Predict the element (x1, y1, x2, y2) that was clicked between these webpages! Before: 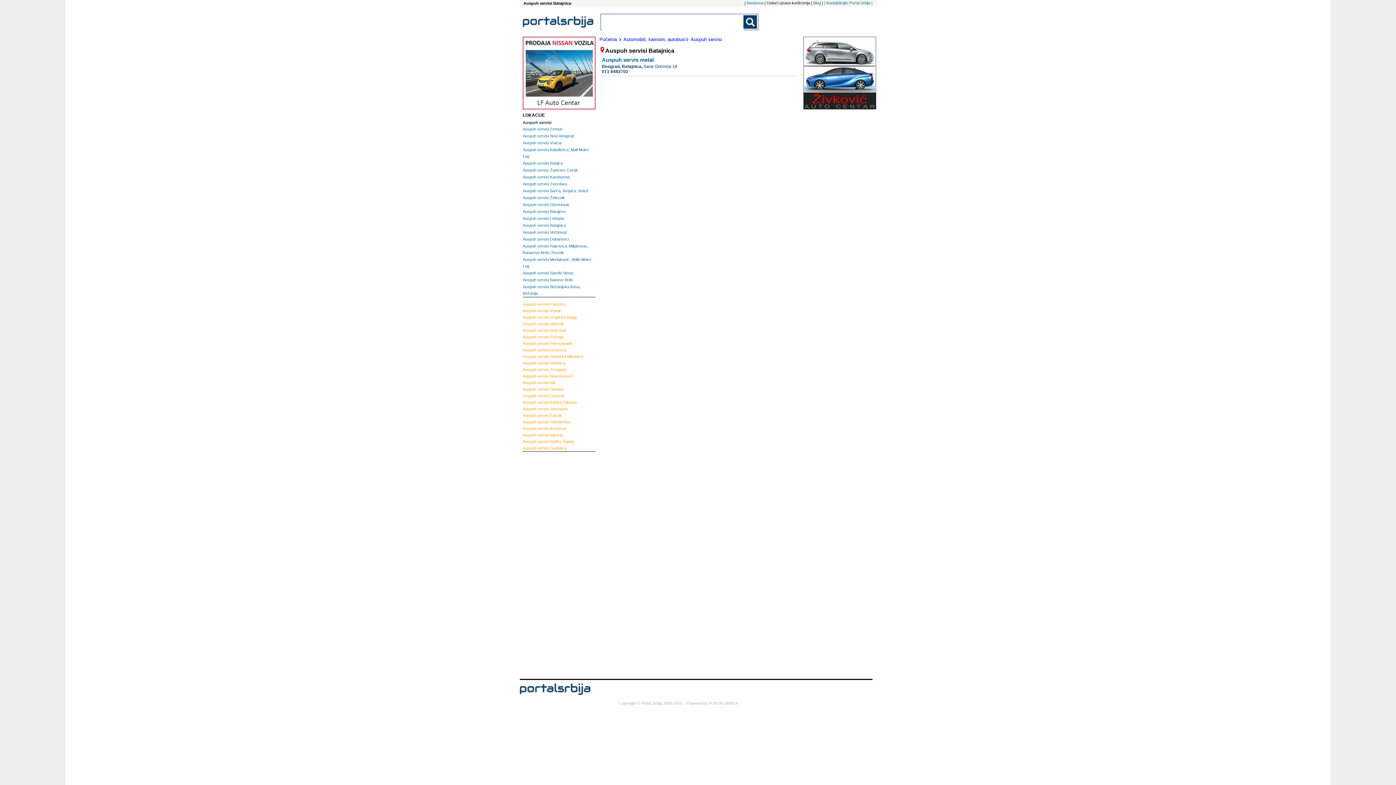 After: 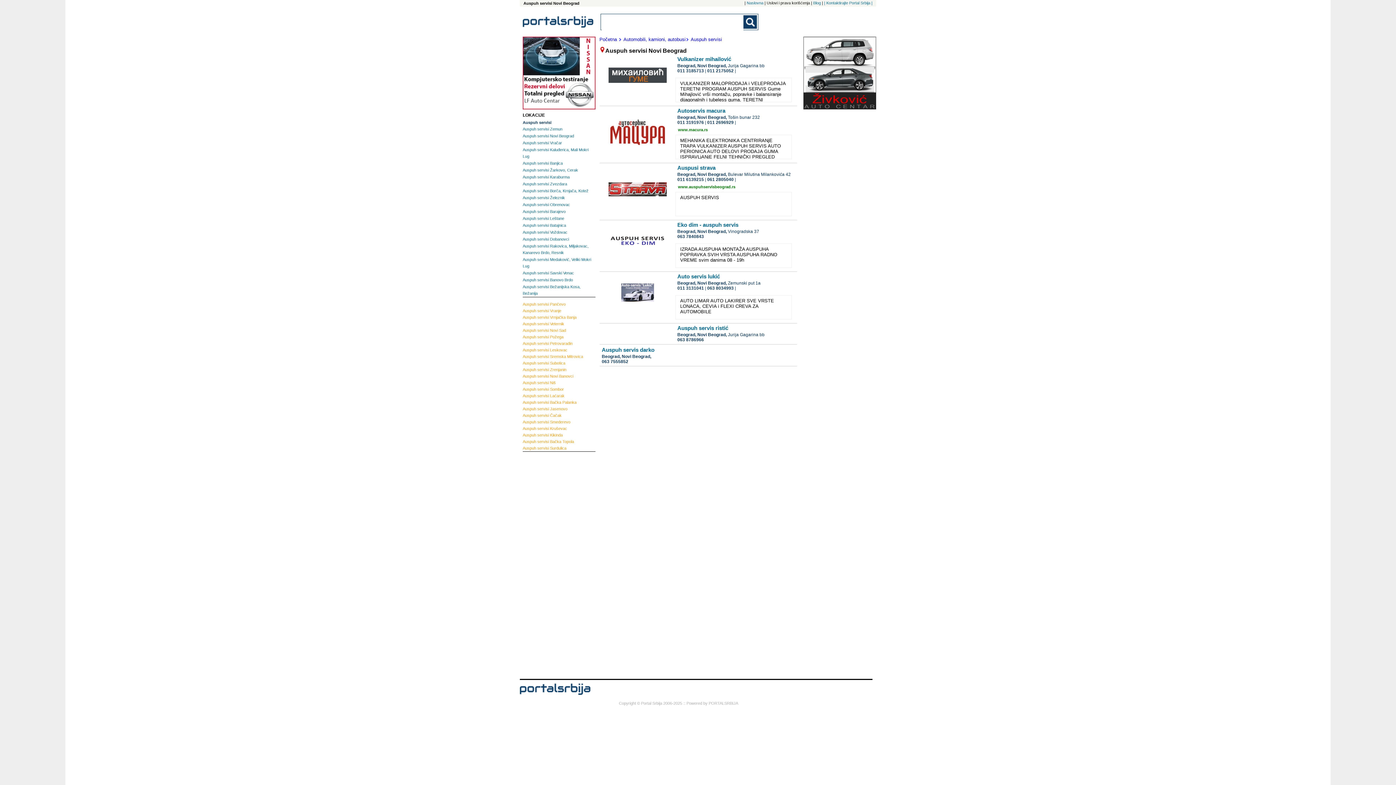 Action: label: Auspuh servisi Novi Beograd bbox: (522, 132, 595, 139)